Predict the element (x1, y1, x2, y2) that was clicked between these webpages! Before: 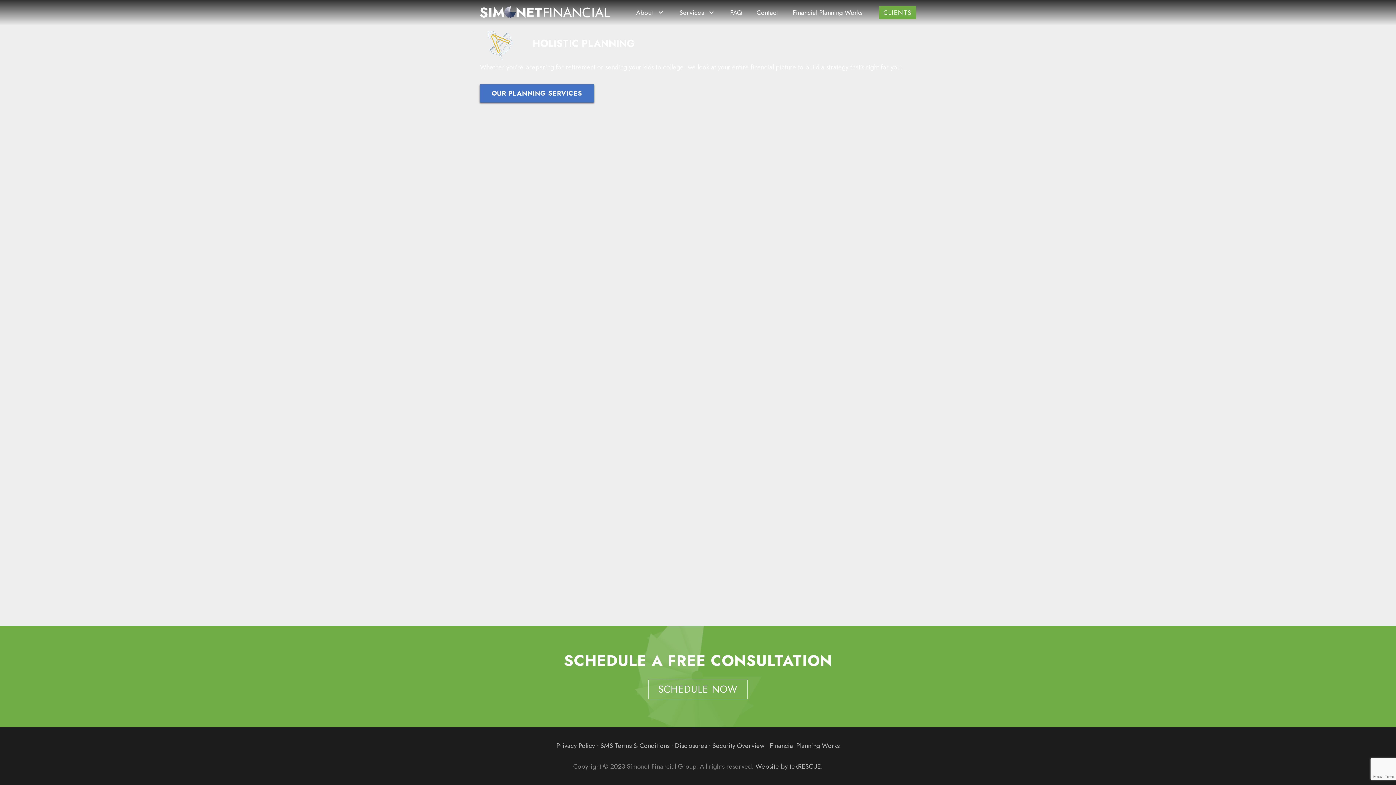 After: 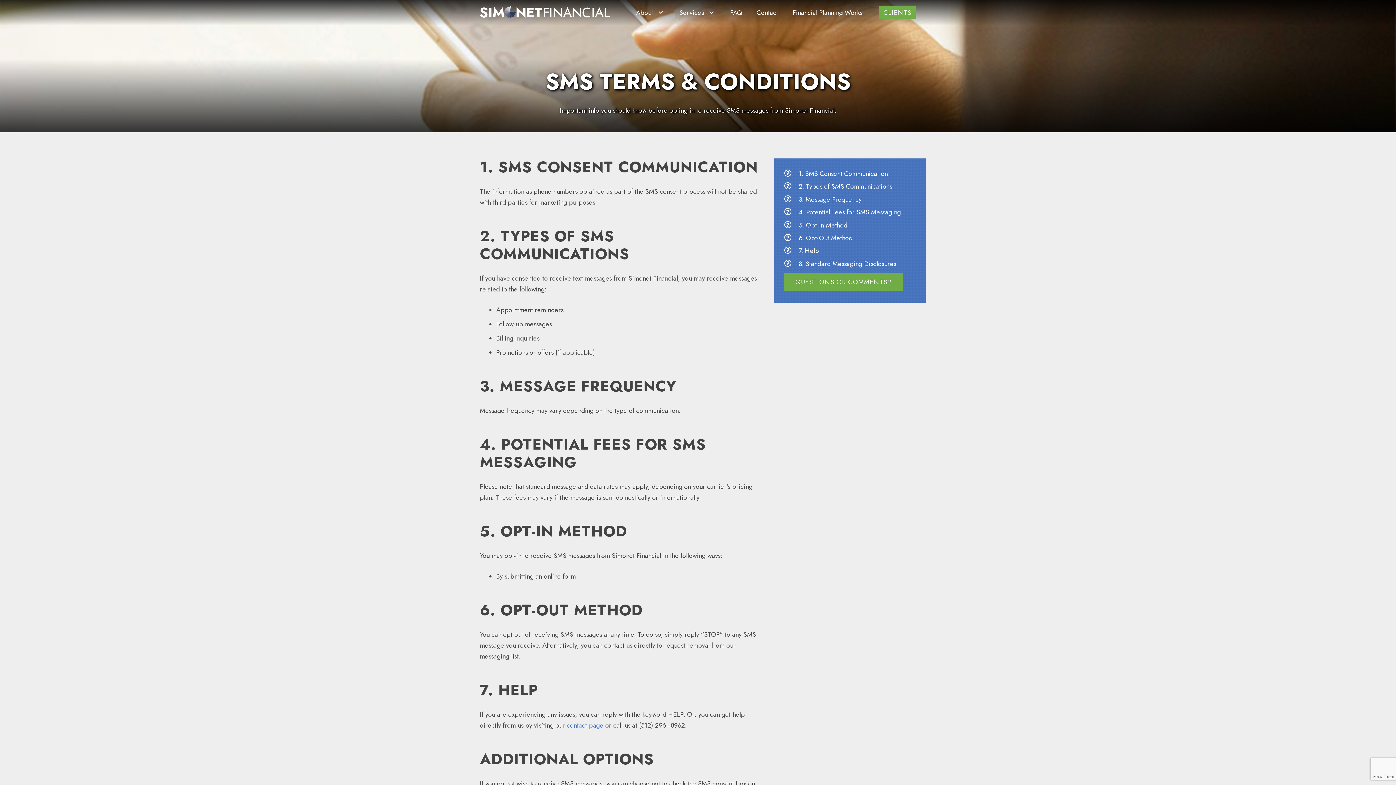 Action: bbox: (600, 741, 669, 750) label: SMS Terms & Conditions